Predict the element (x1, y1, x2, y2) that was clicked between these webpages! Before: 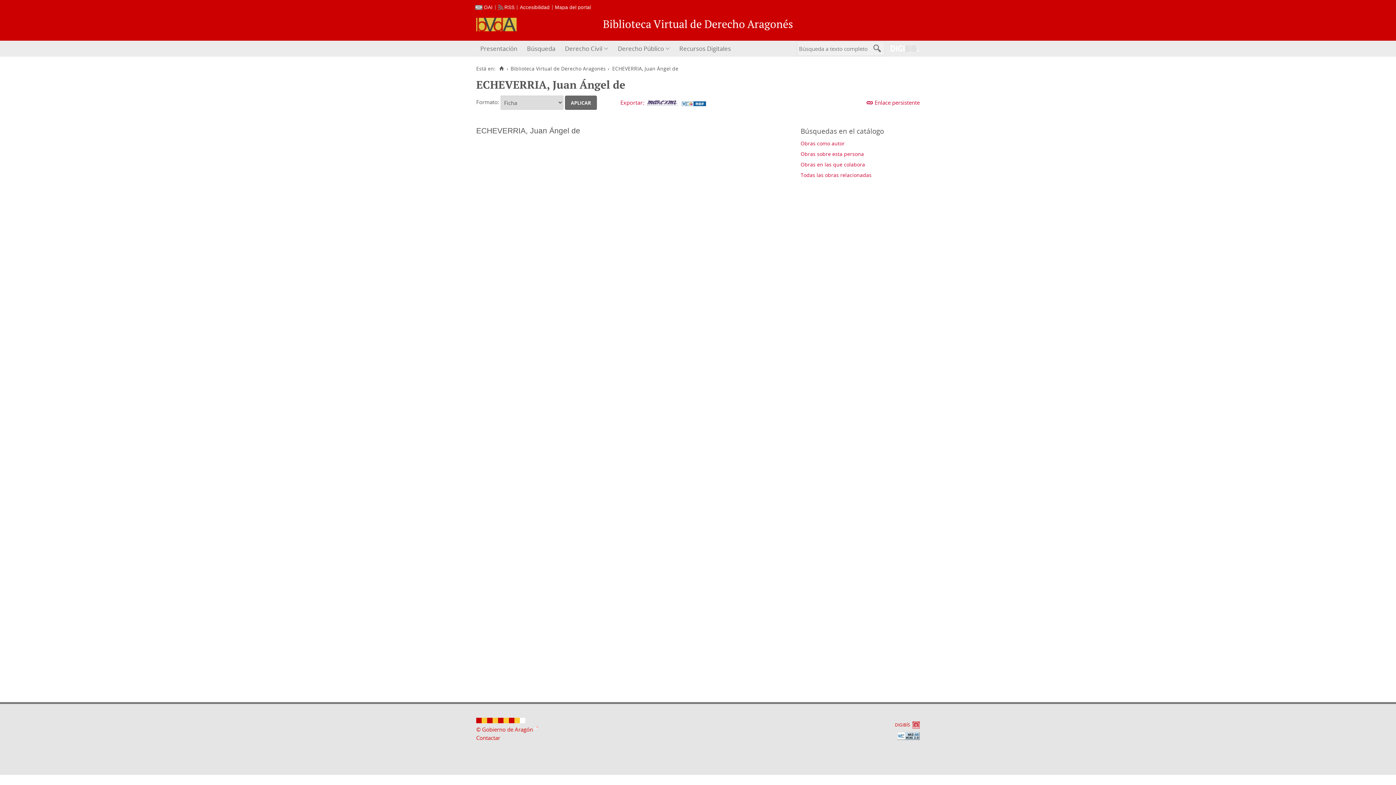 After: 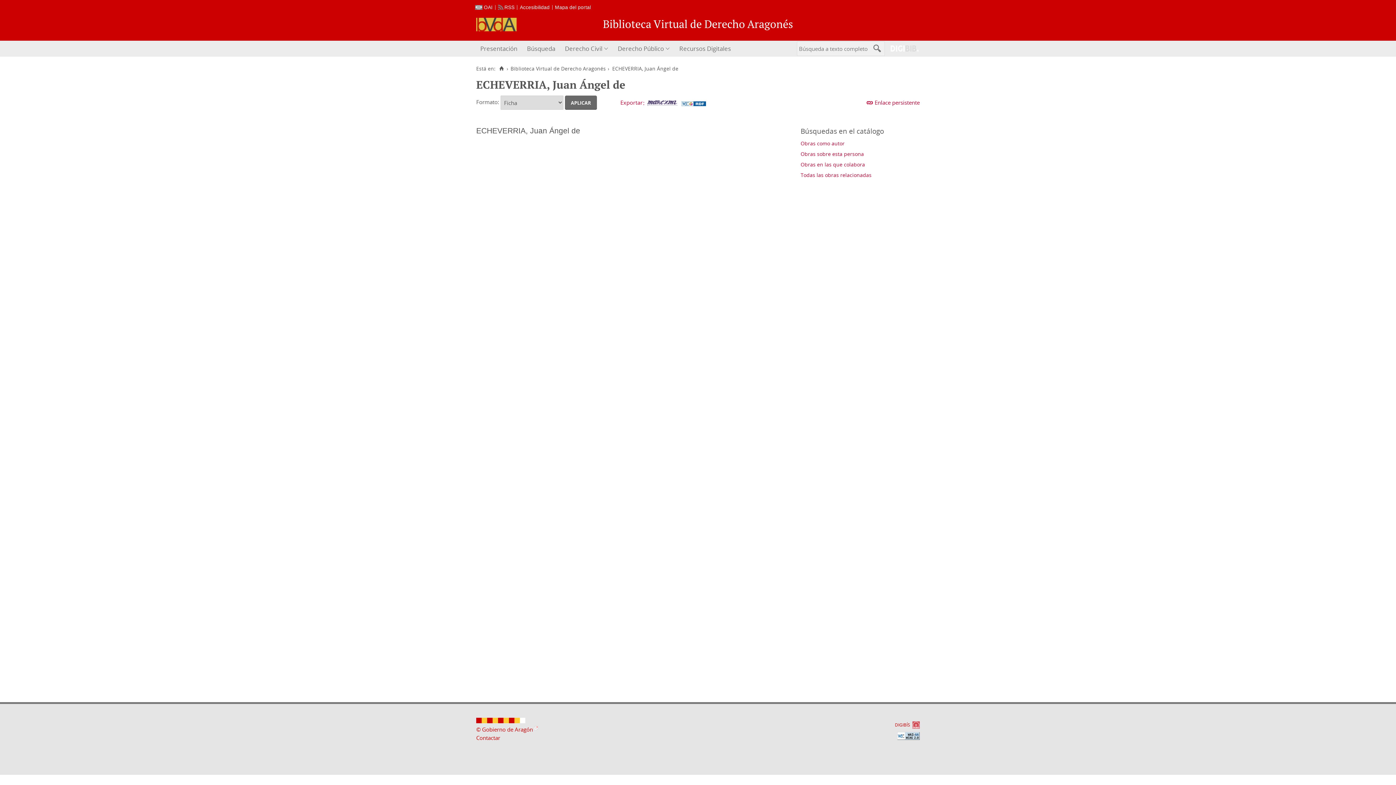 Action: bbox: (681, 100, 706, 107)